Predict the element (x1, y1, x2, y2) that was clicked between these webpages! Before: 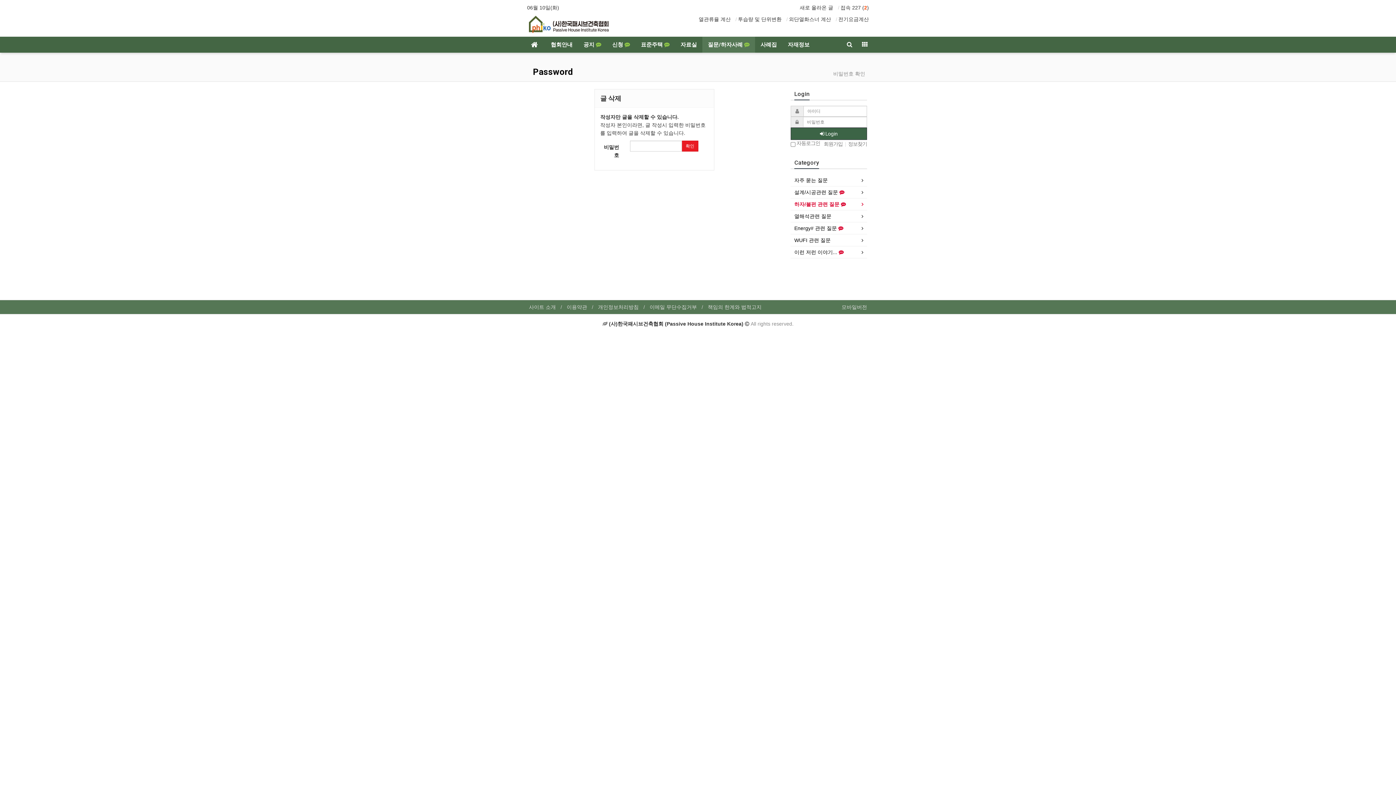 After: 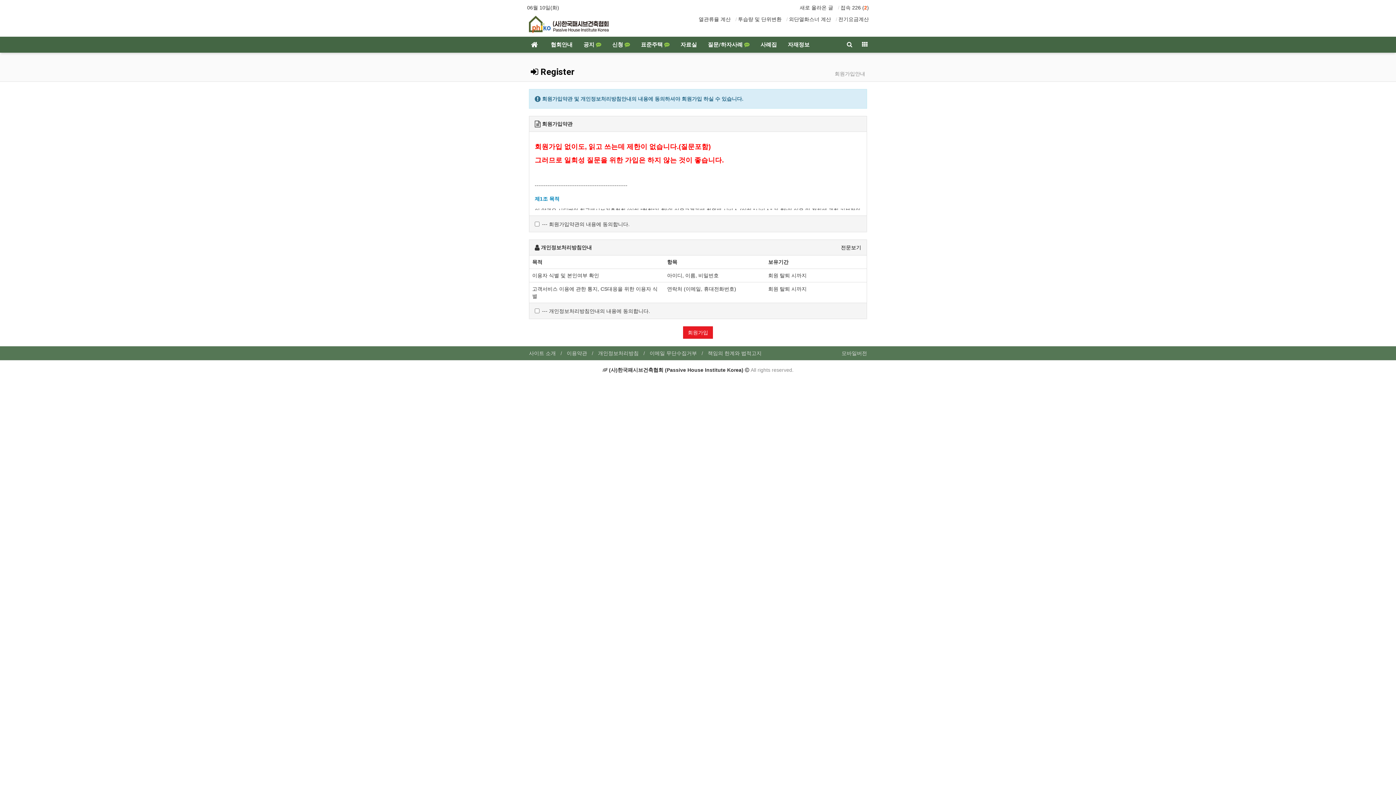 Action: bbox: (824, 141, 842, 147) label: 회원가입